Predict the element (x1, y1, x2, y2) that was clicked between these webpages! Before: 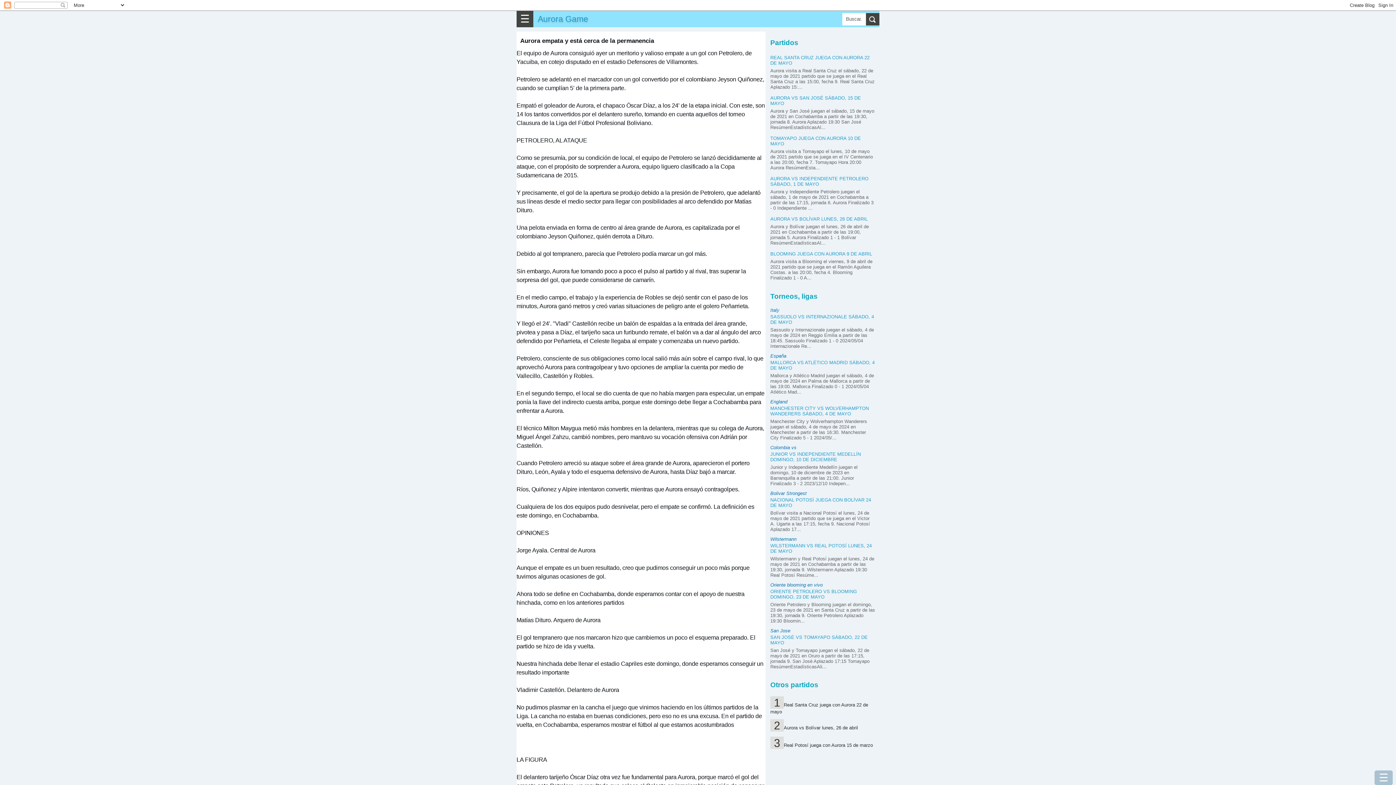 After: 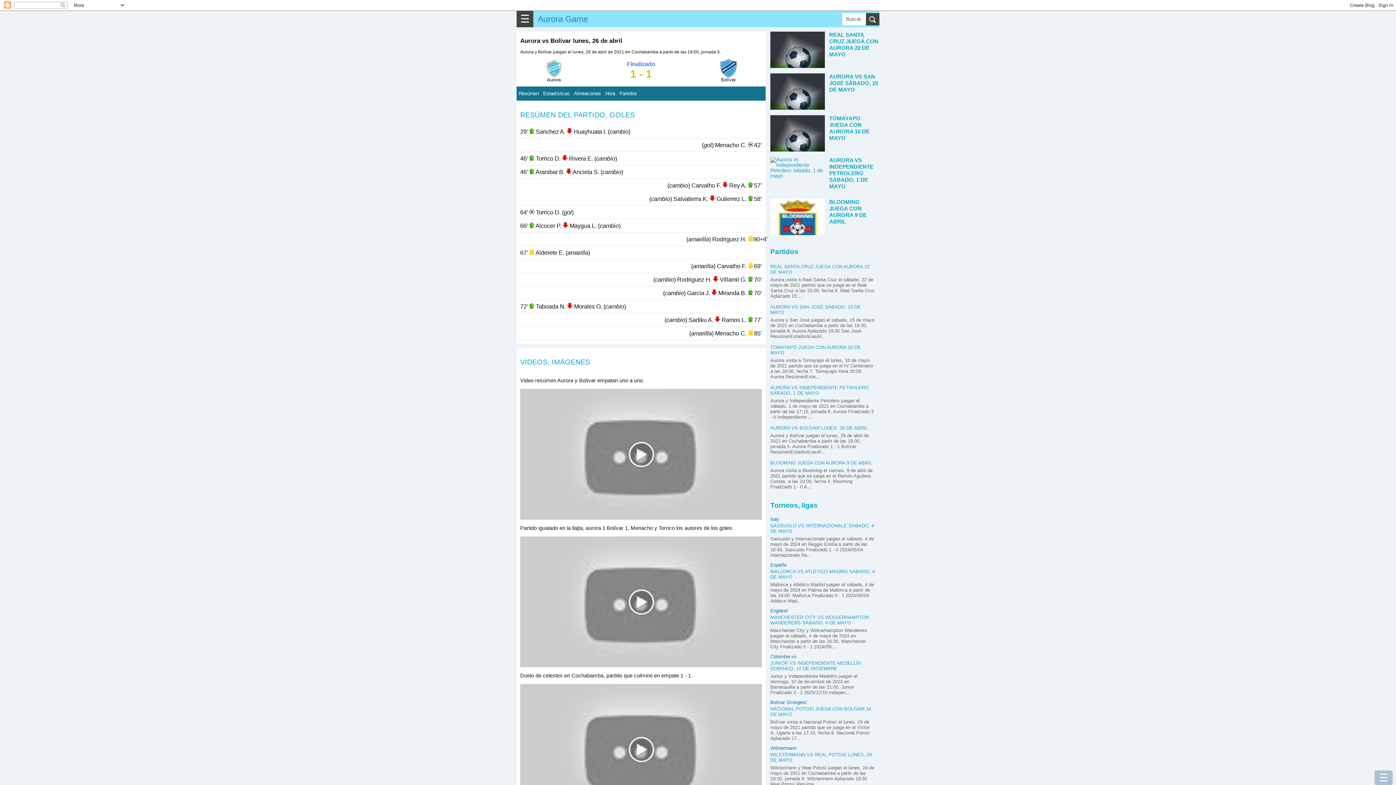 Action: label: Aurora vs Bolívar lunes, 26 de abril bbox: (770, 725, 858, 730)